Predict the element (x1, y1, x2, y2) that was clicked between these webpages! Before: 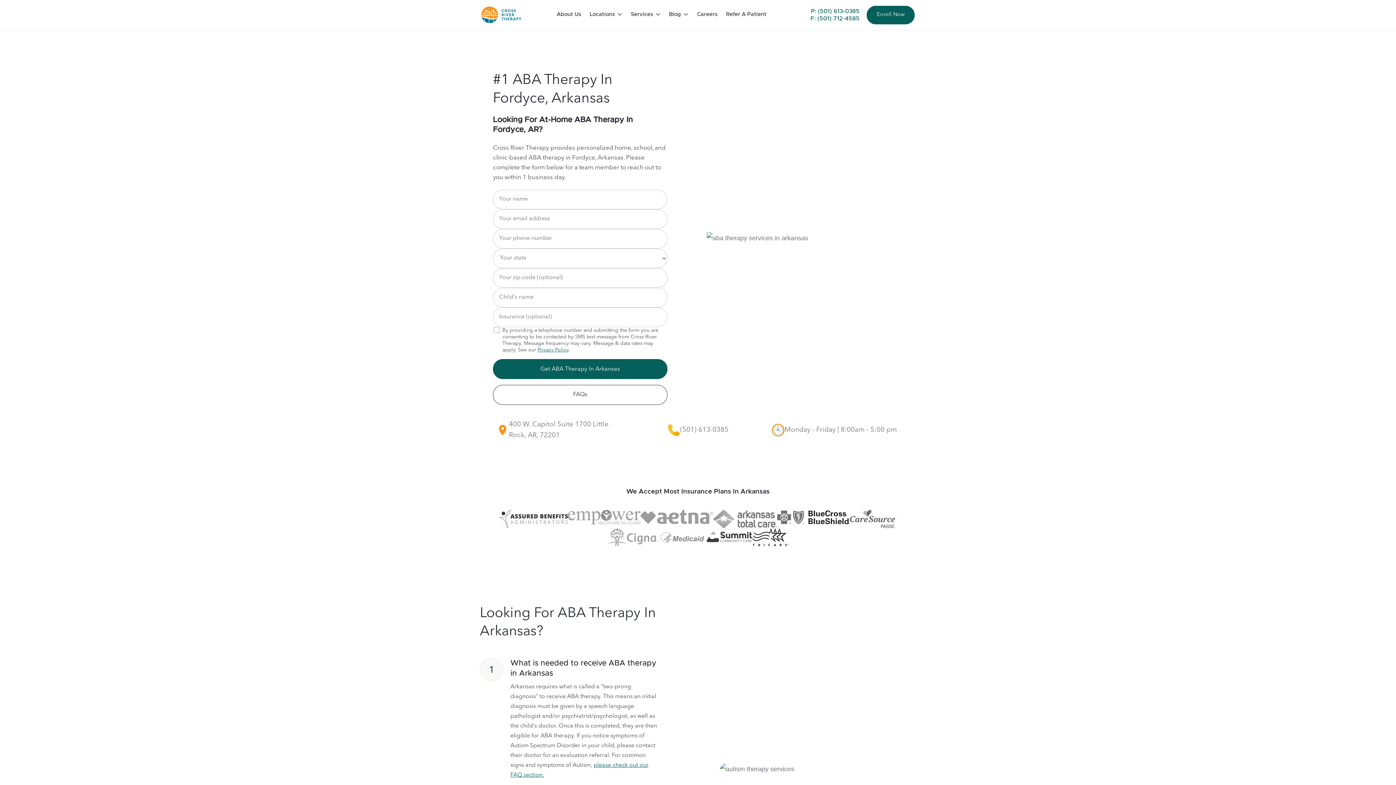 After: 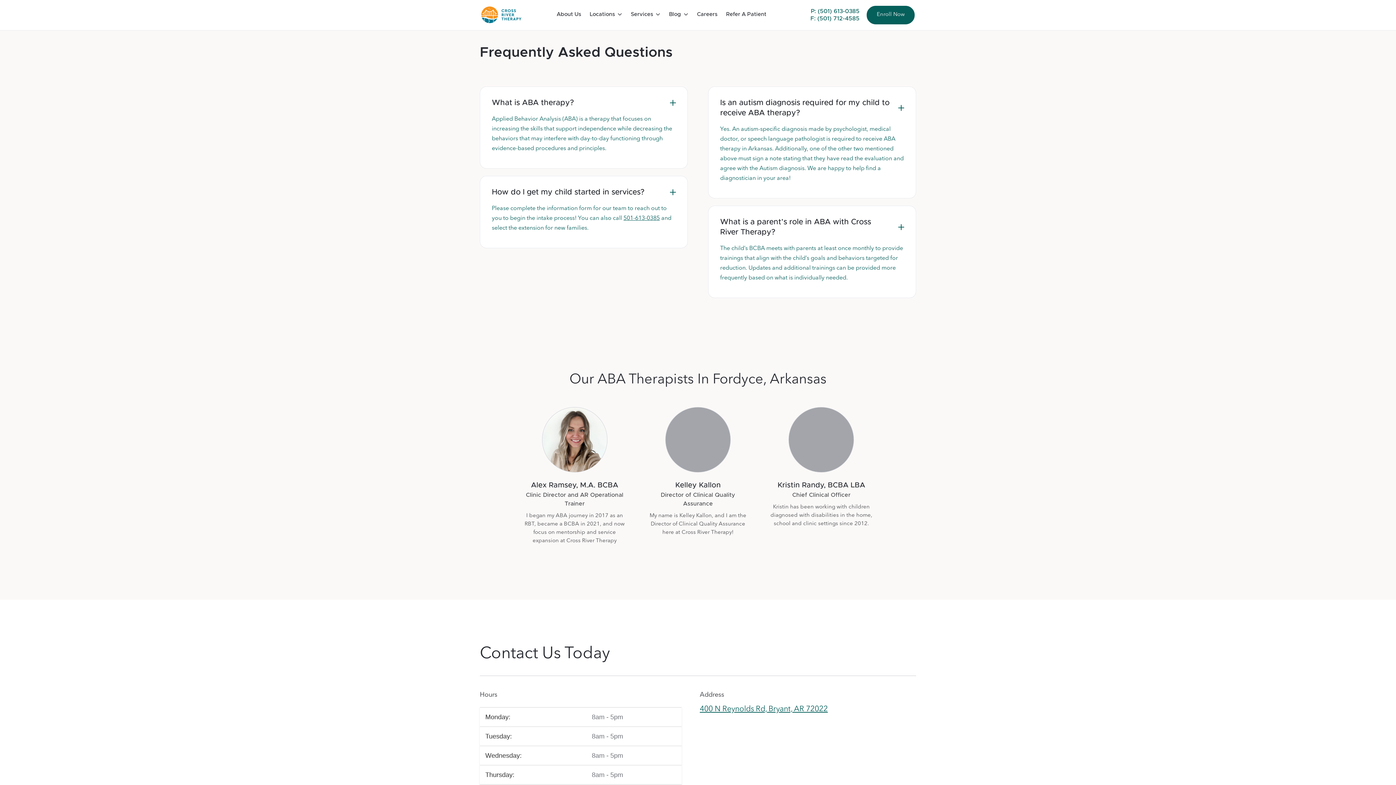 Action: bbox: (493, 384, 667, 404) label: FAQs